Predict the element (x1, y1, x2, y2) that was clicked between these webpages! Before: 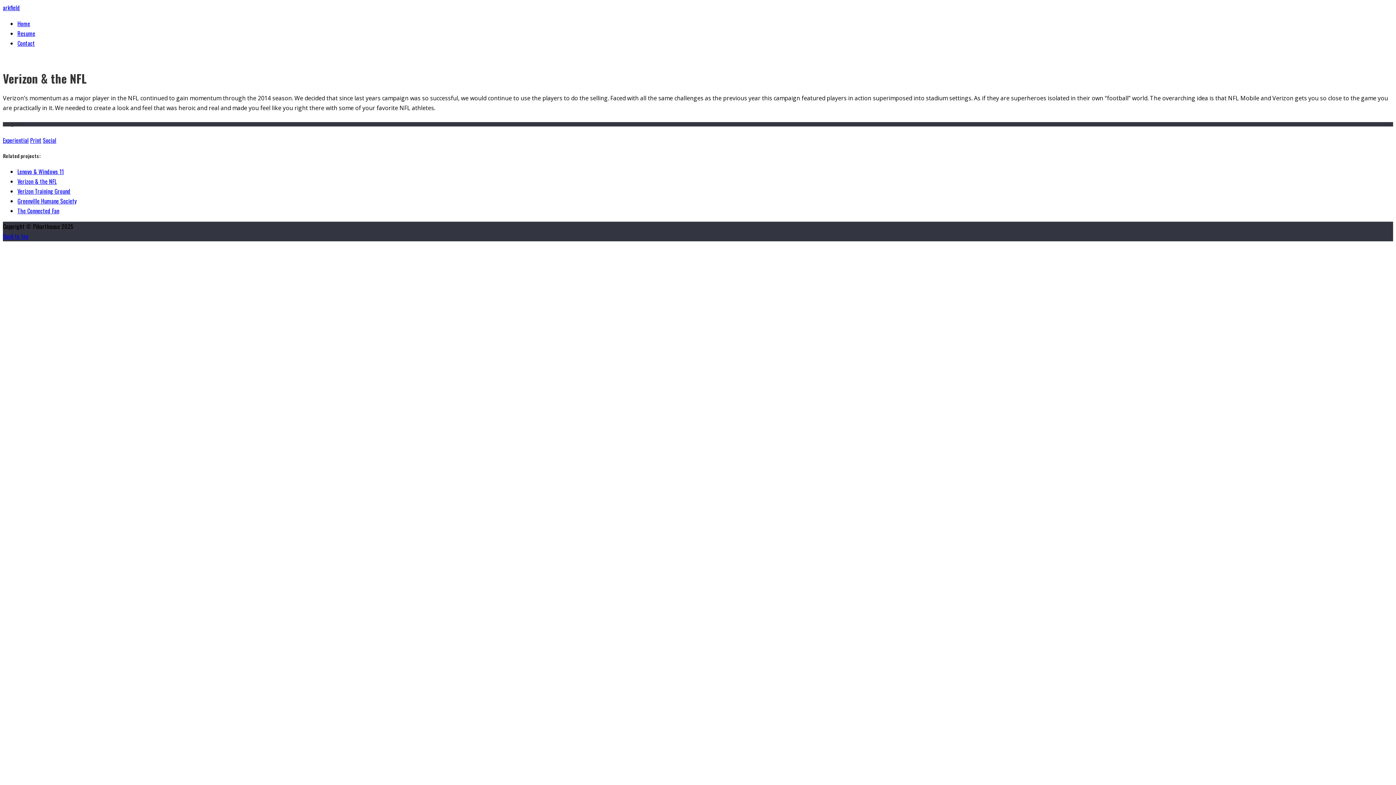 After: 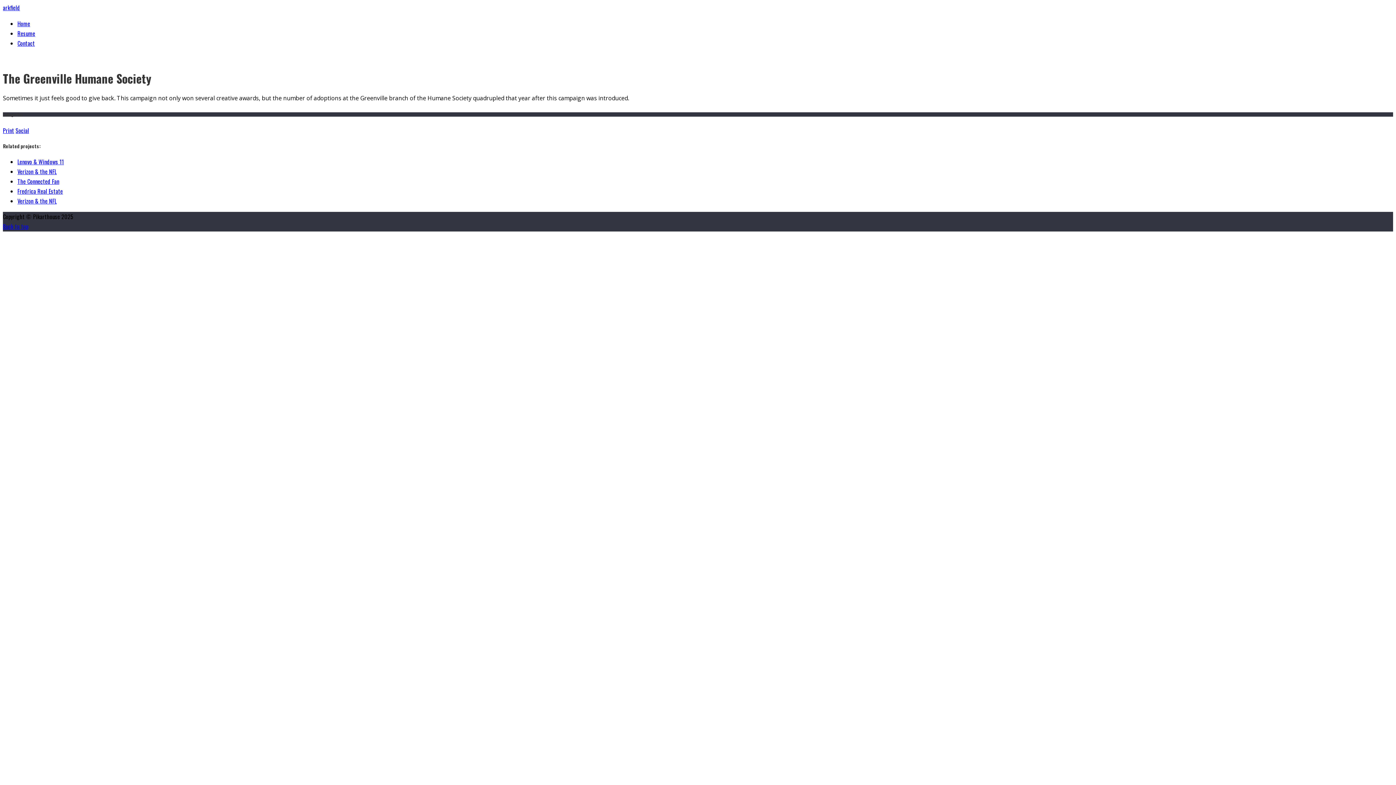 Action: bbox: (17, 196, 76, 205) label: Greenville Humane Society